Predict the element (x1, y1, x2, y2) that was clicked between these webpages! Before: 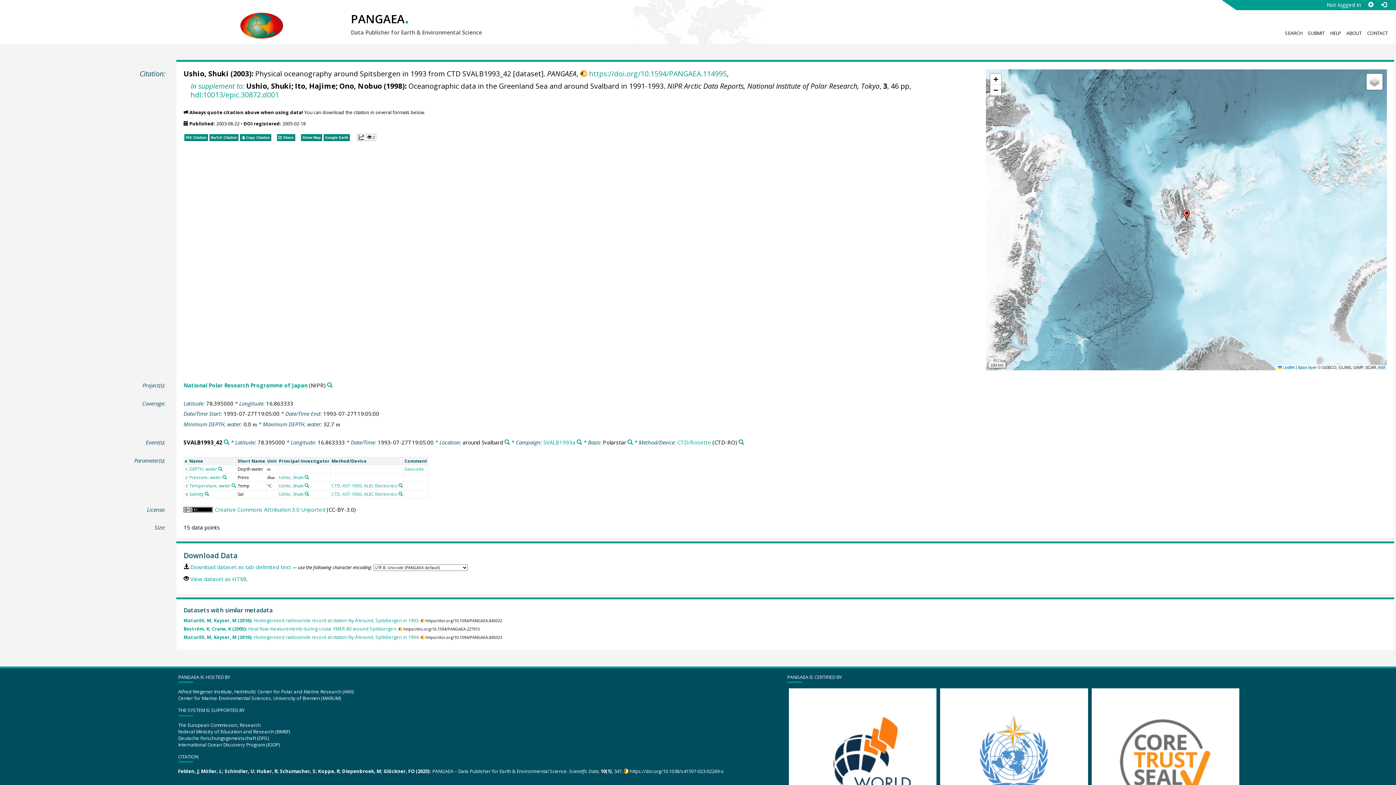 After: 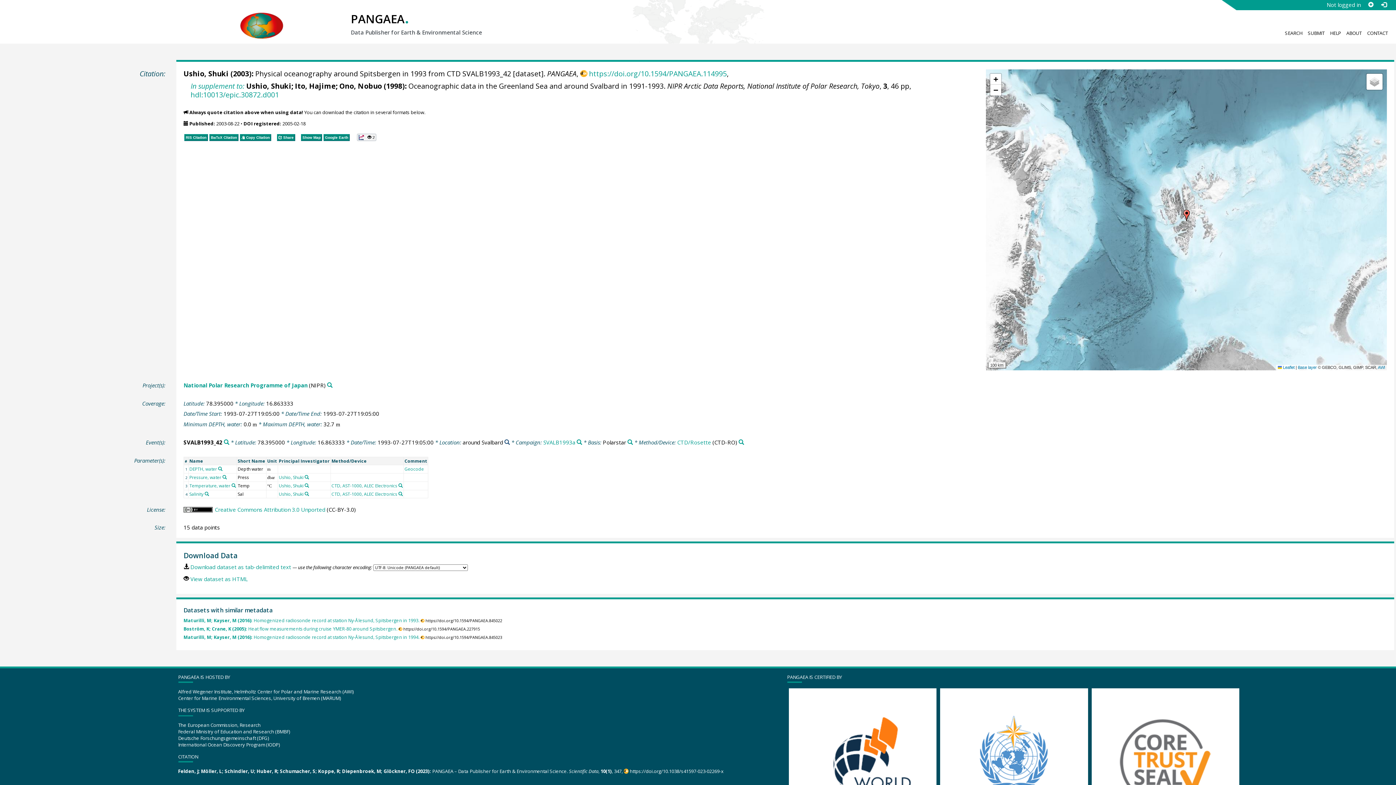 Action: bbox: (504, 440, 509, 445) label: Search PANGAEA for other datasets related to 'around Svalbard'